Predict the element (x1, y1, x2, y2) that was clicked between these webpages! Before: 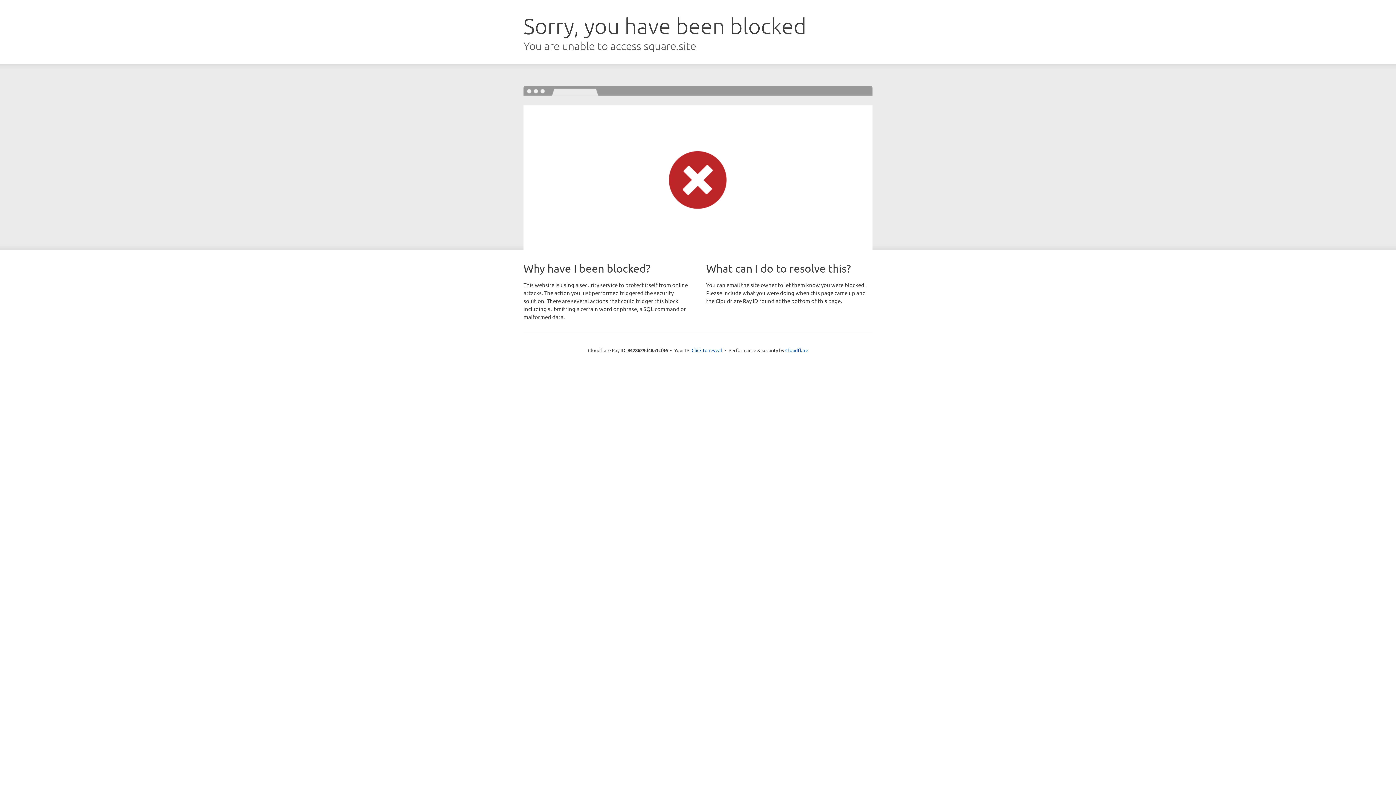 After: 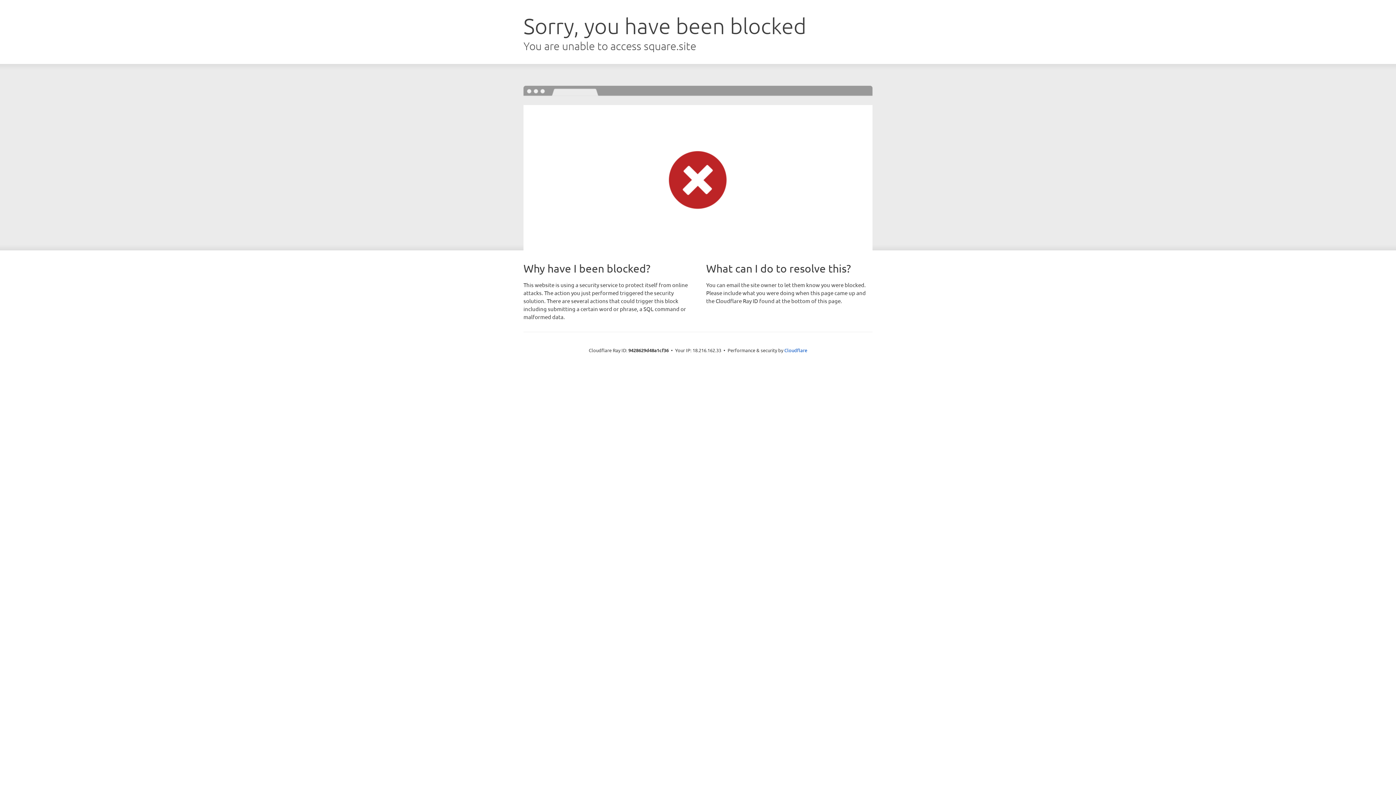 Action: label: Click to reveal bbox: (691, 346, 722, 353)